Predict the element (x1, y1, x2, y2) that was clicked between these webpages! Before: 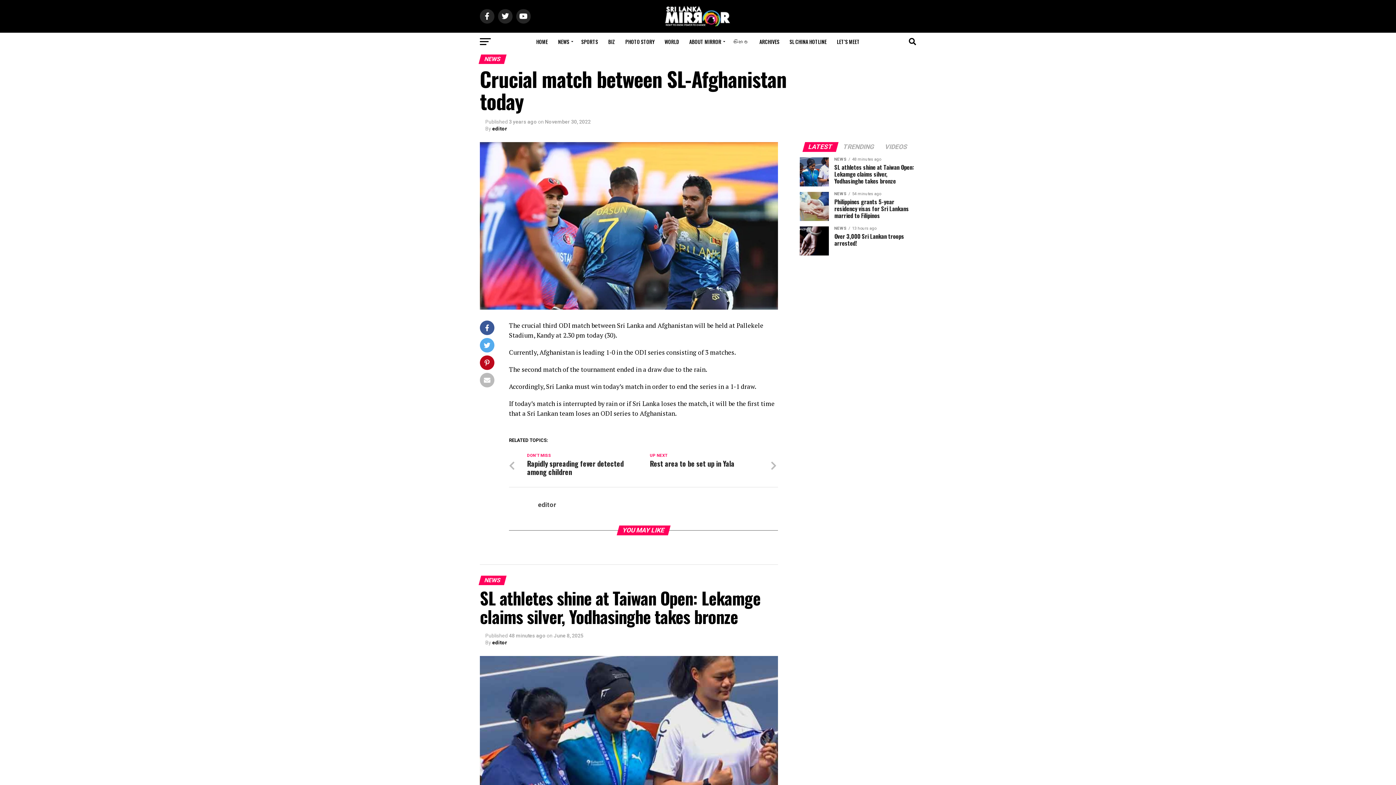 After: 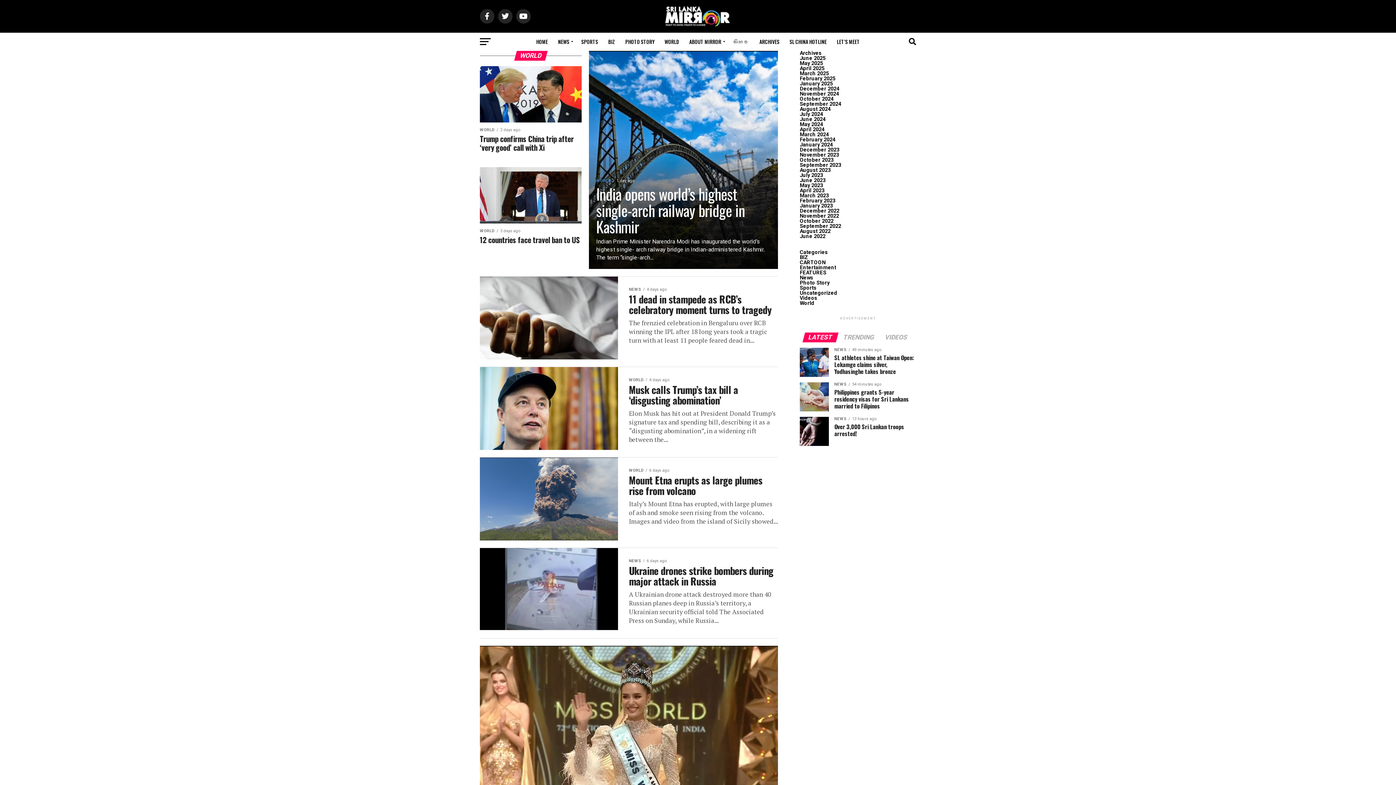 Action: label: WORLD bbox: (660, 32, 683, 50)